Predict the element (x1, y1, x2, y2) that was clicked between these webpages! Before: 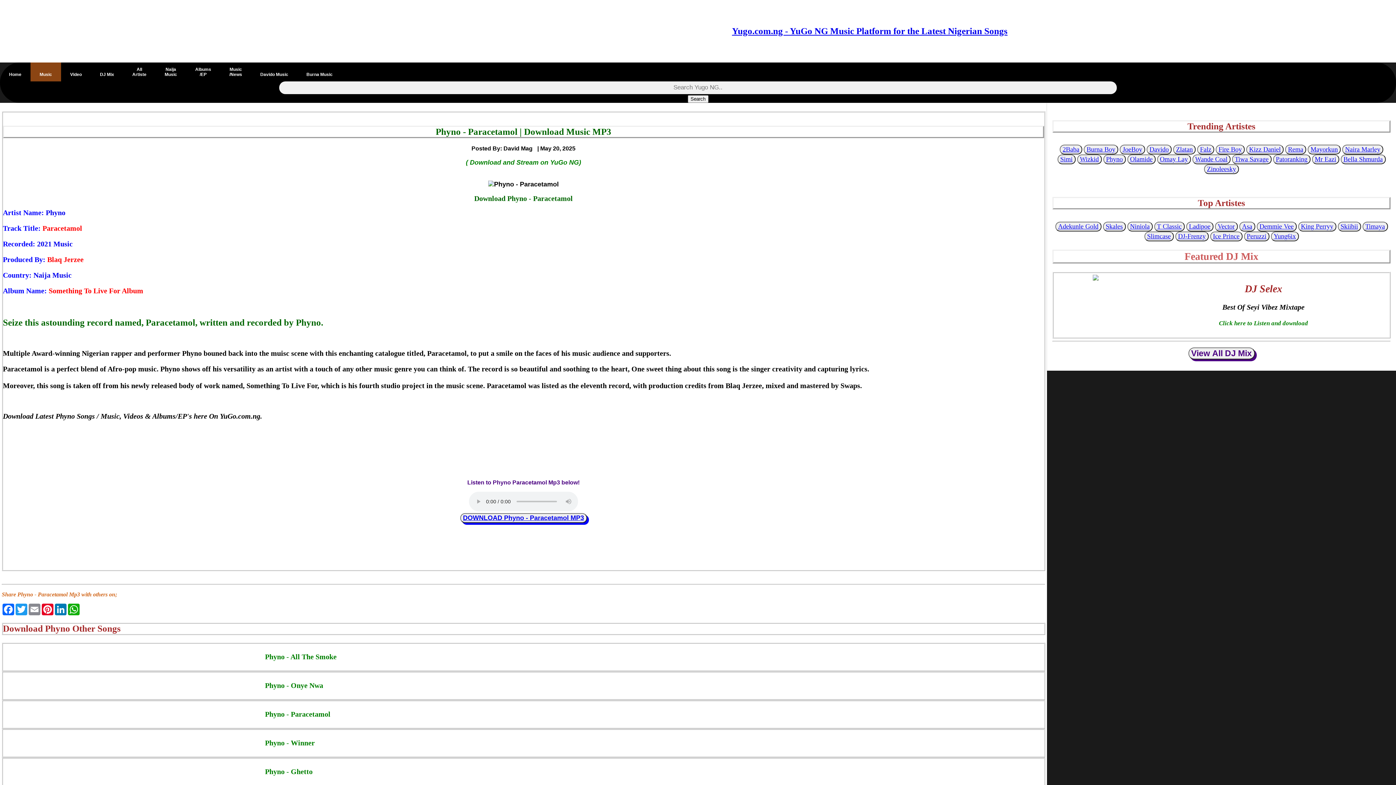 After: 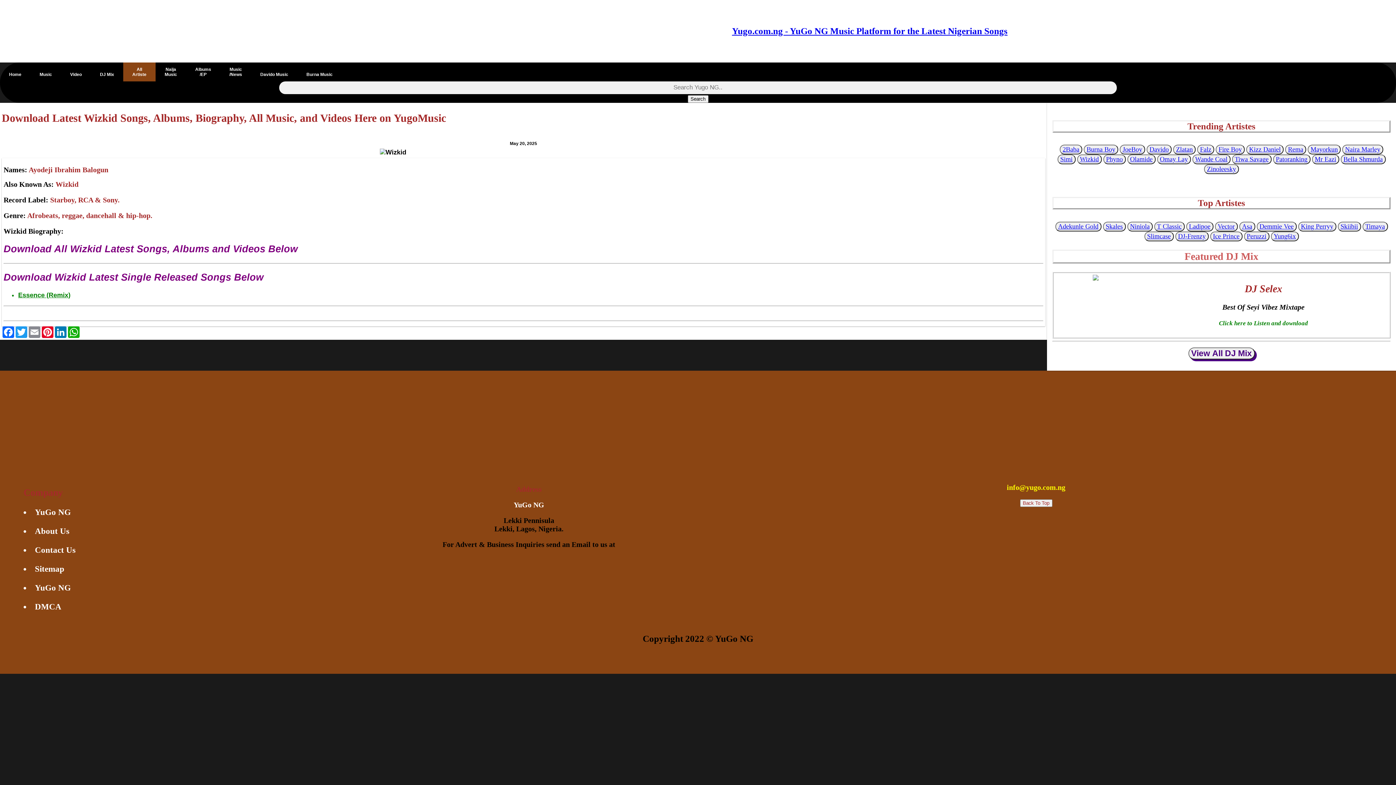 Action: label: Wizkid bbox: (1077, 154, 1102, 164)